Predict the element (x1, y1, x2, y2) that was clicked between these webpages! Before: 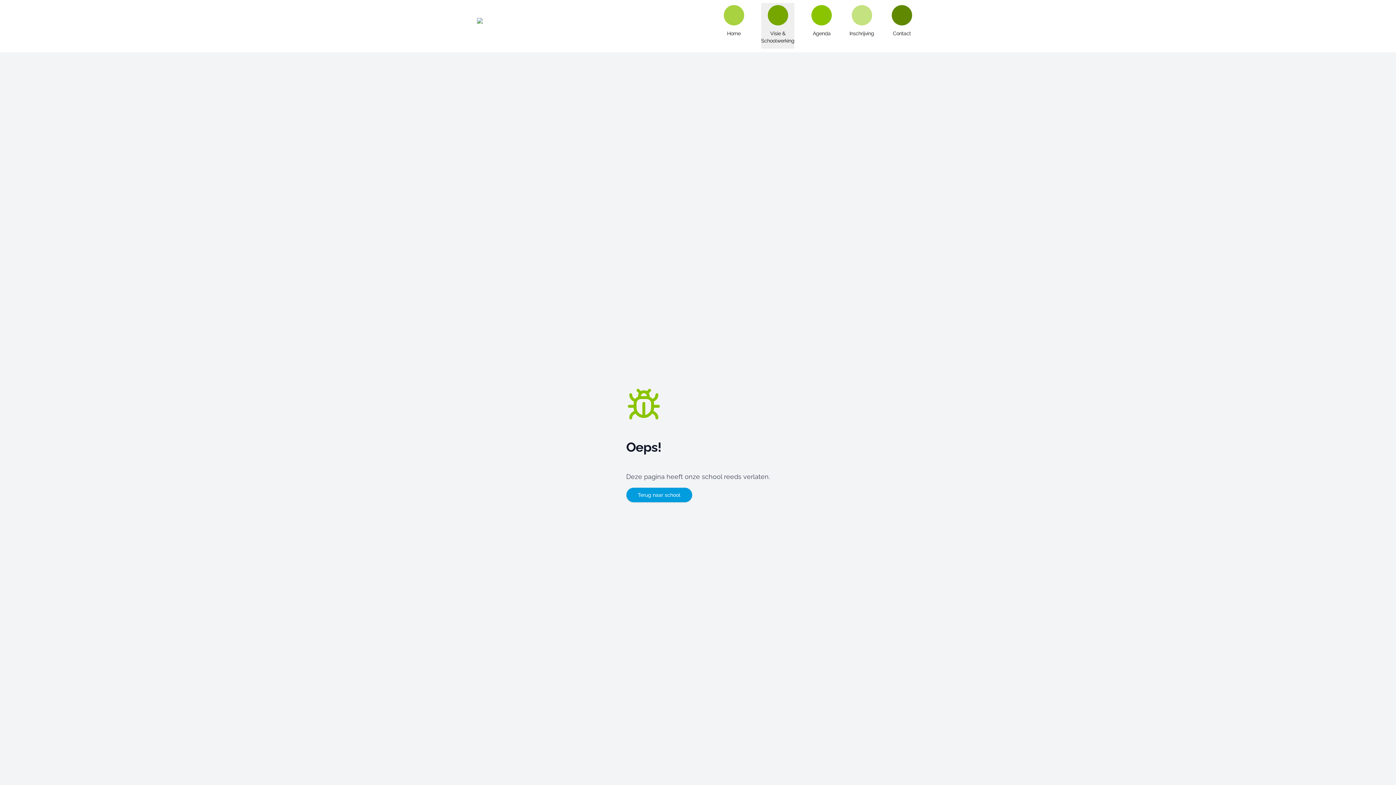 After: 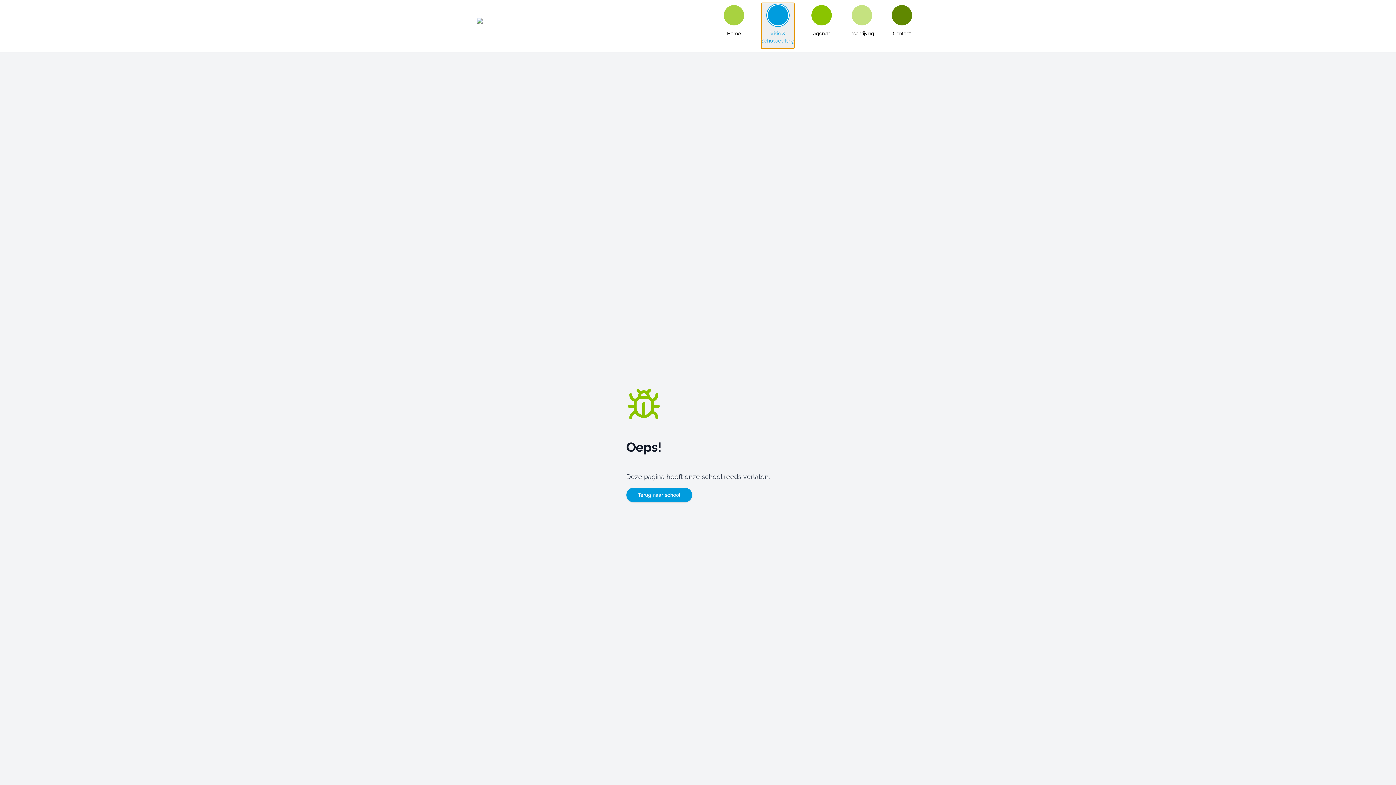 Action: bbox: (761, 2, 794, 48) label: Open Visie & Schoolwerking
Visie & Schoolwerking